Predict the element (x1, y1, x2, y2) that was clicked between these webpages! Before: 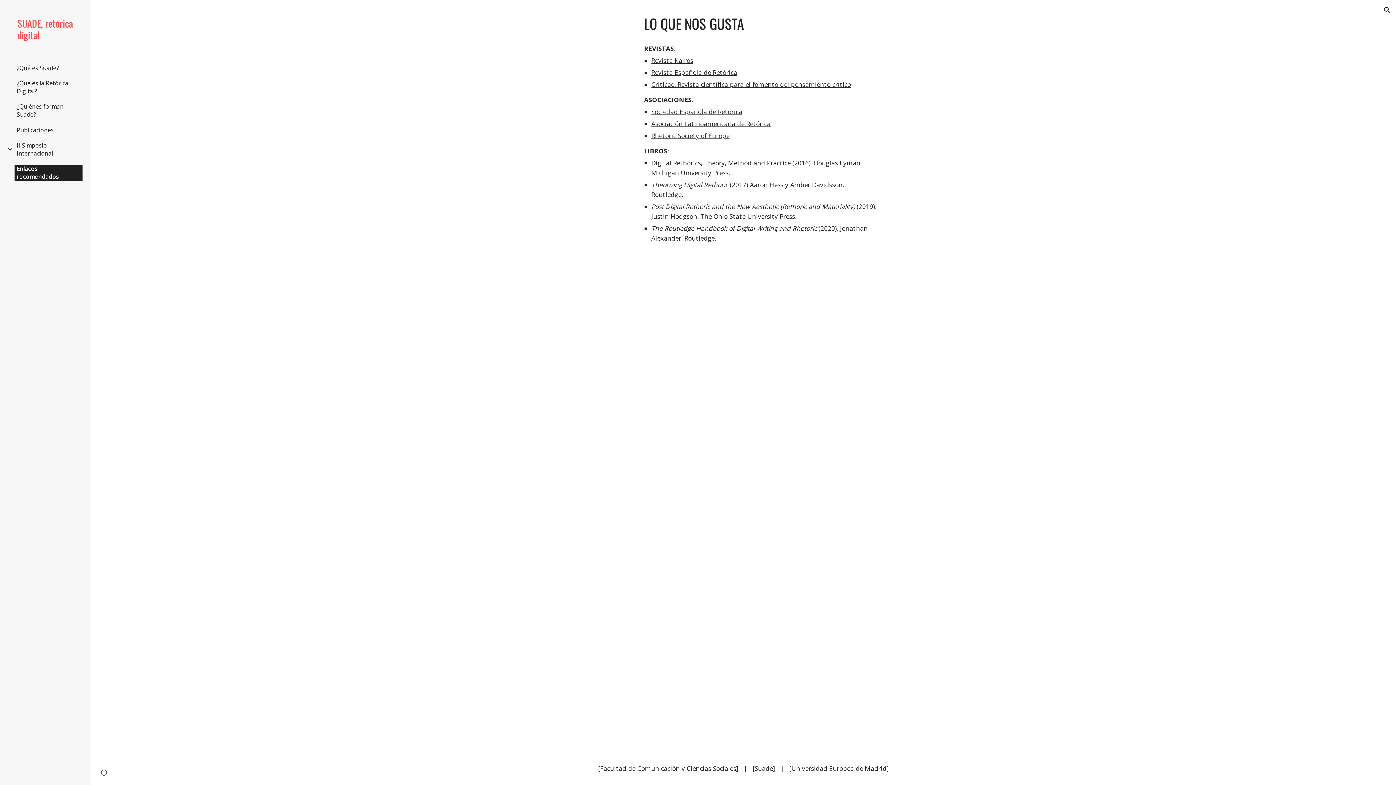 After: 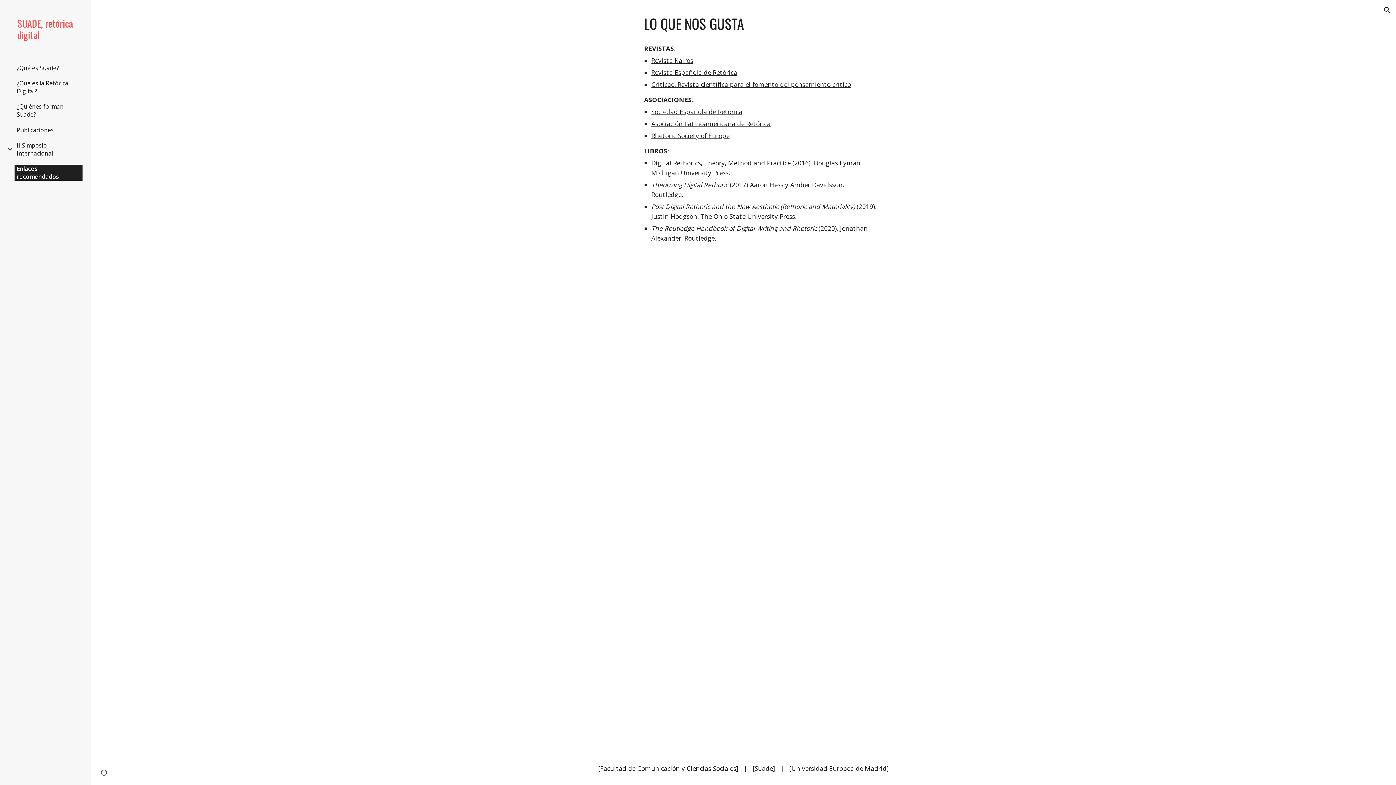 Action: bbox: (651, 131, 729, 140) label: Rhetoric Society of Europe